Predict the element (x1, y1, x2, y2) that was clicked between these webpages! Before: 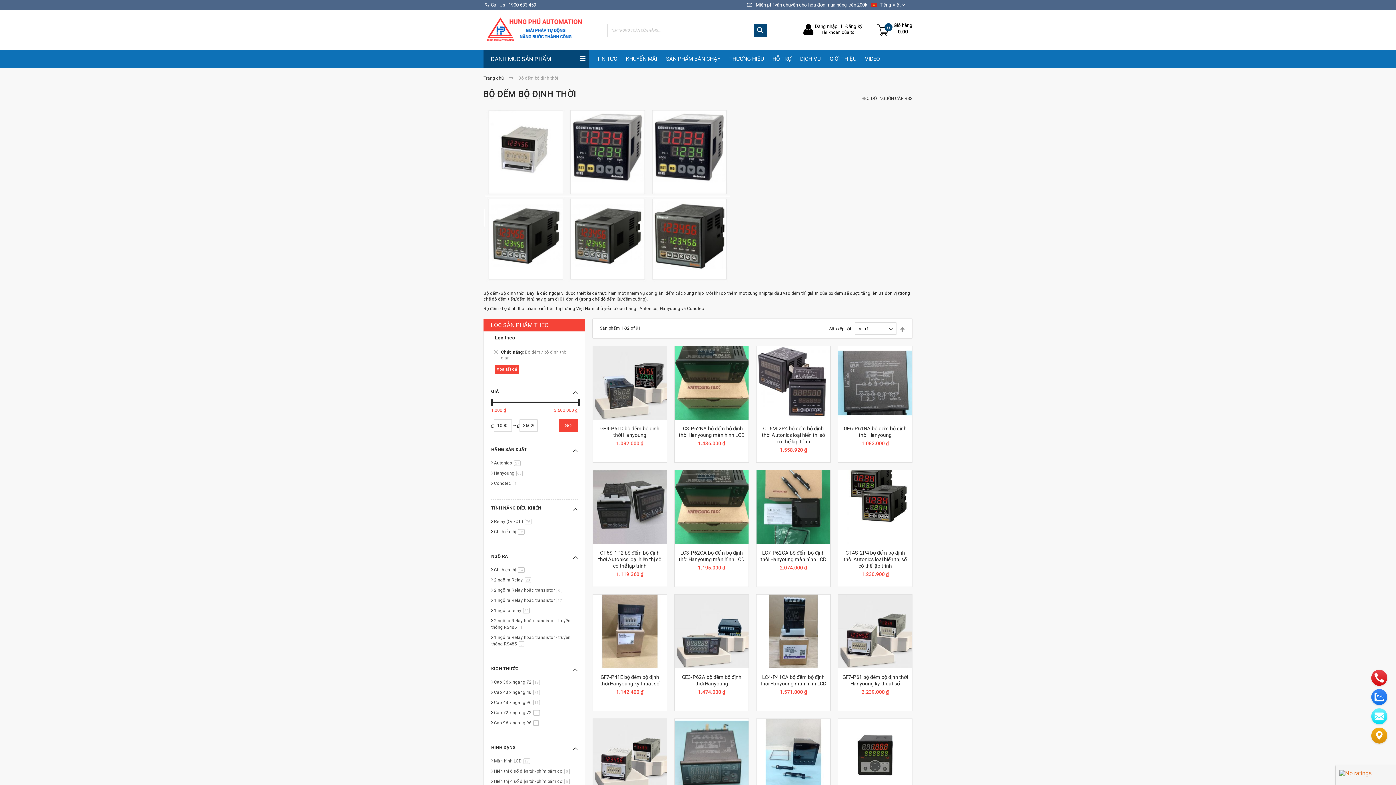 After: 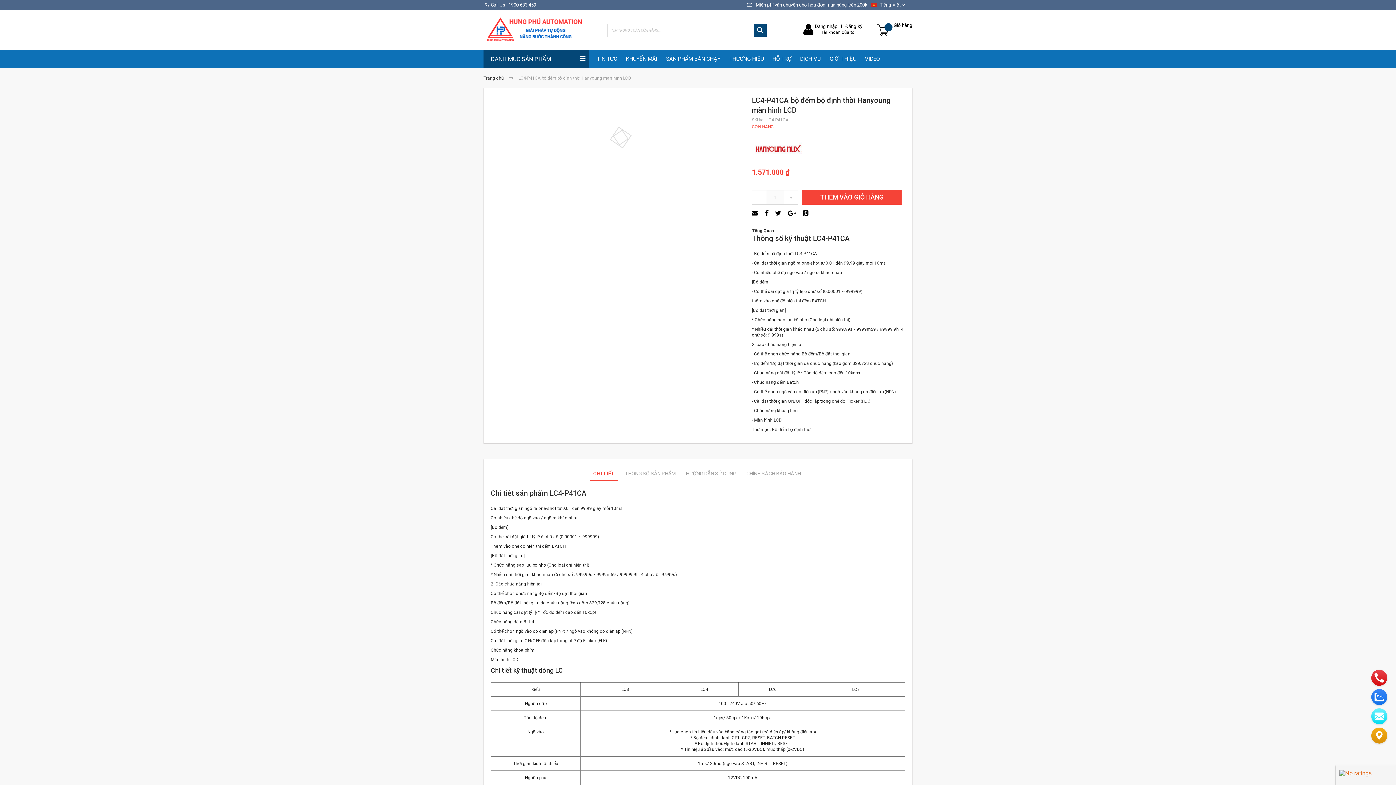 Action: bbox: (756, 595, 830, 600)